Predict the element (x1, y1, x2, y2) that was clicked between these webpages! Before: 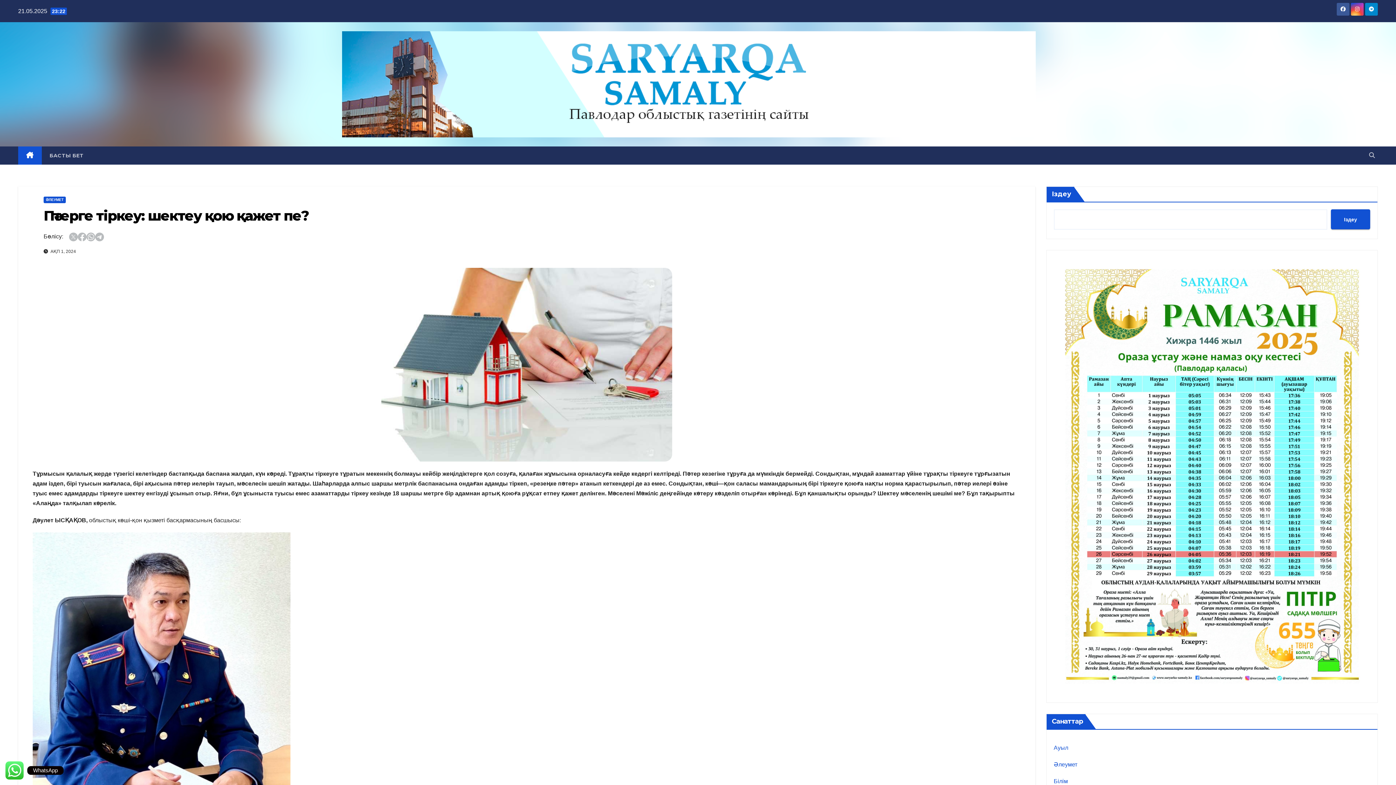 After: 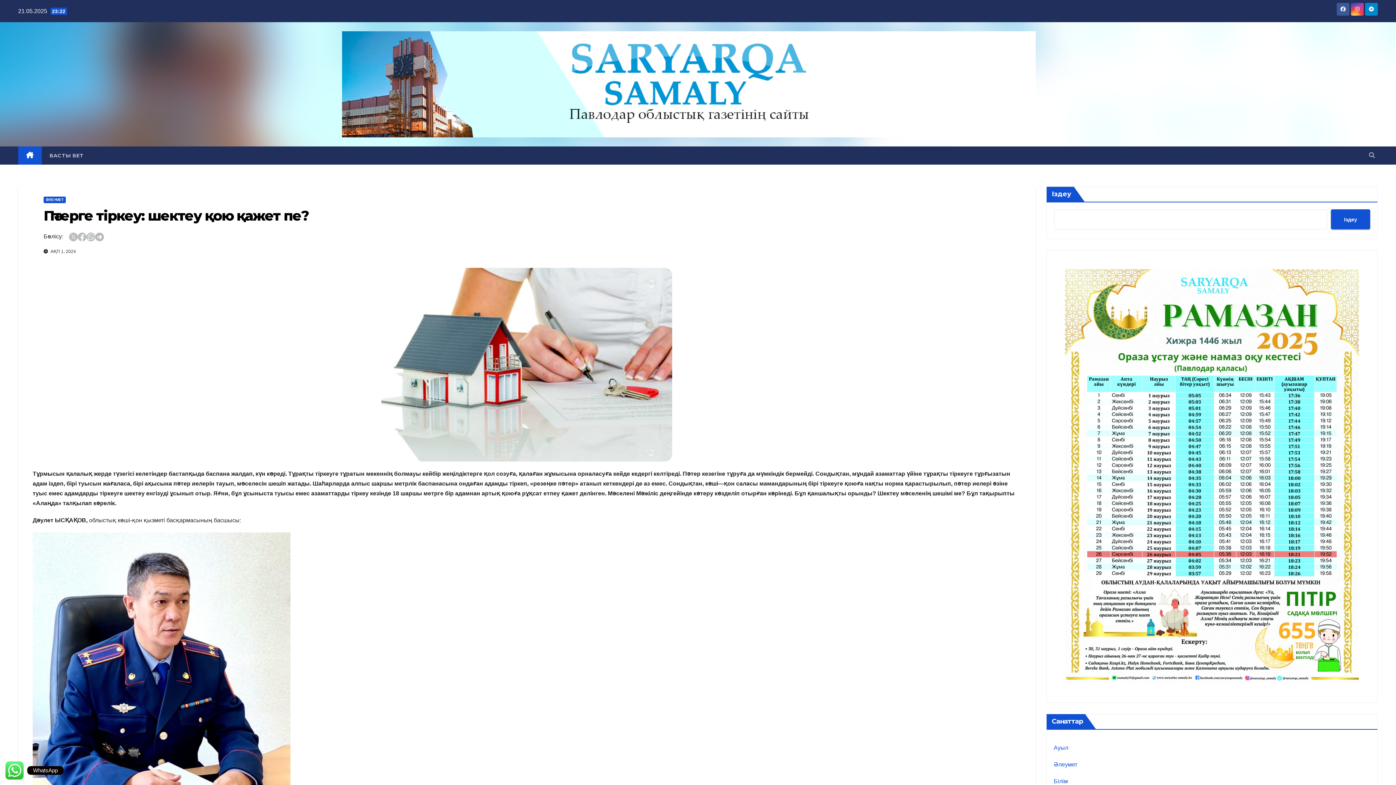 Action: label: Пәтерге тіркеу: шектеу қою қажет пе? bbox: (43, 207, 308, 224)